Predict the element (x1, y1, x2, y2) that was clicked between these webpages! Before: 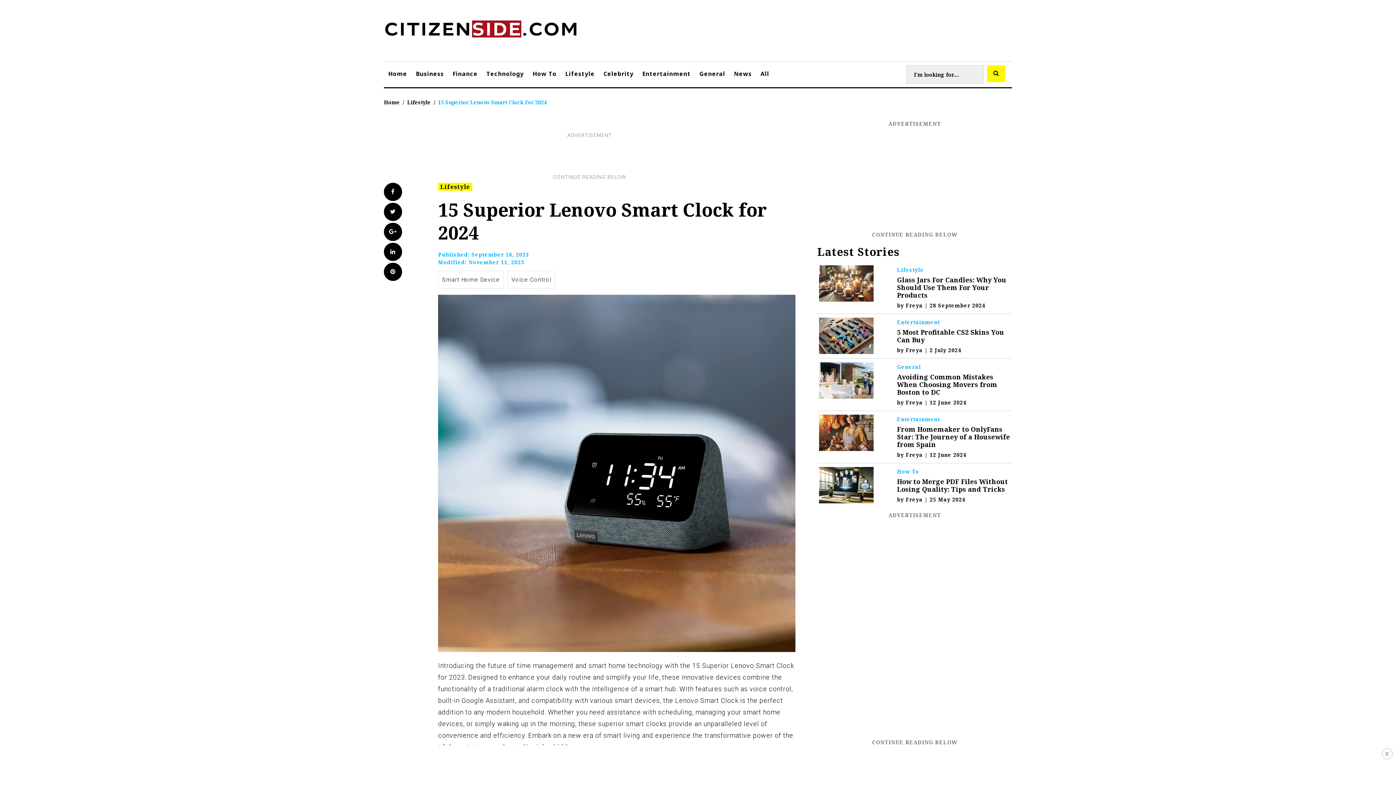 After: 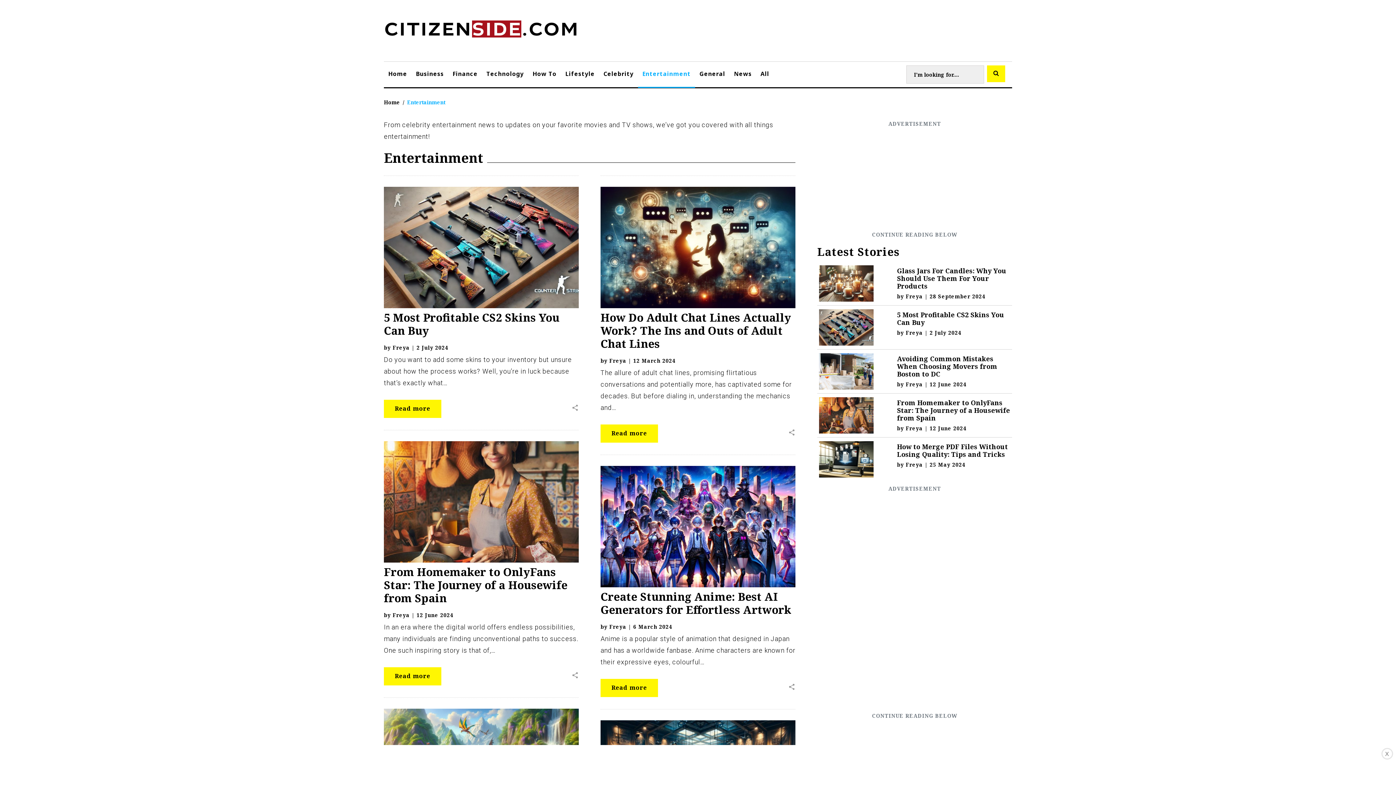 Action: label: Entertainment bbox: (638, 61, 695, 88)